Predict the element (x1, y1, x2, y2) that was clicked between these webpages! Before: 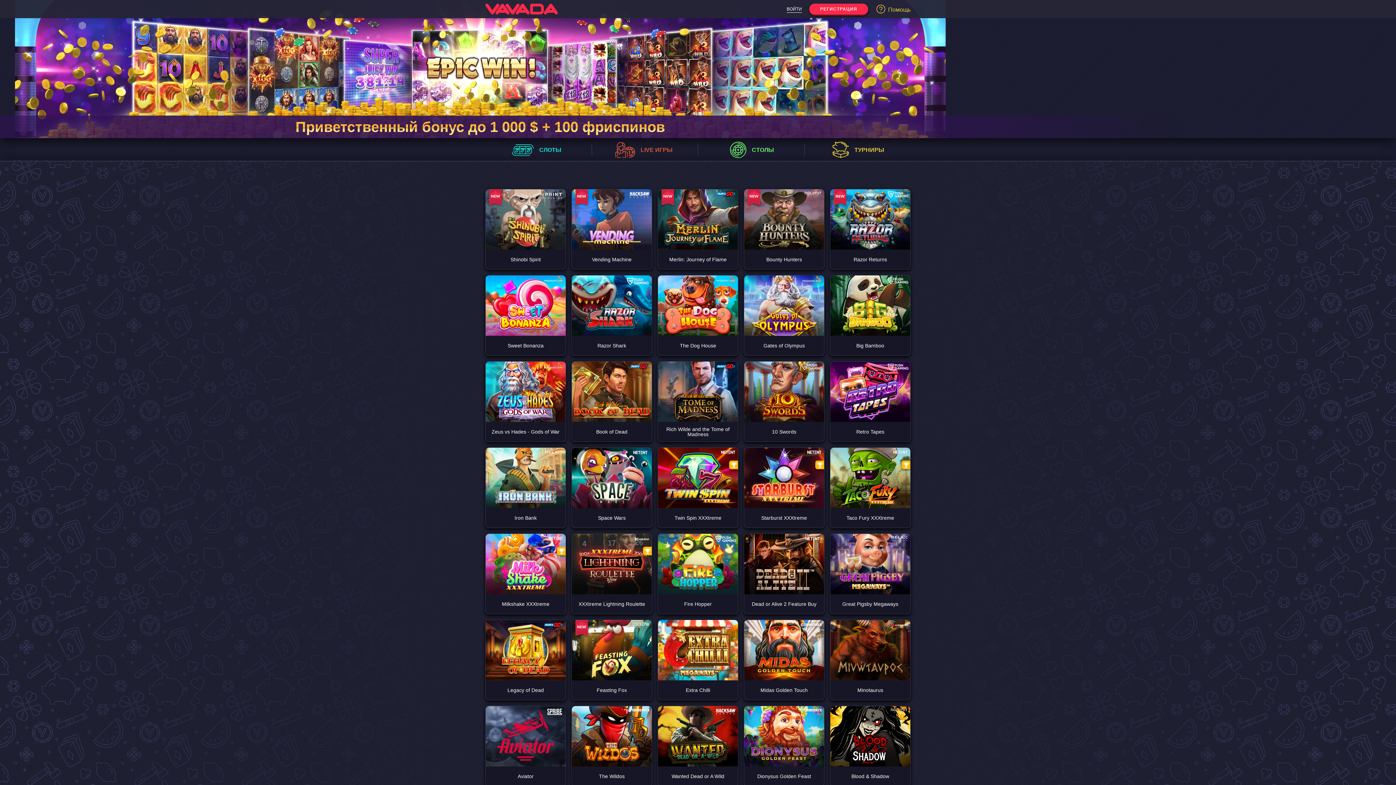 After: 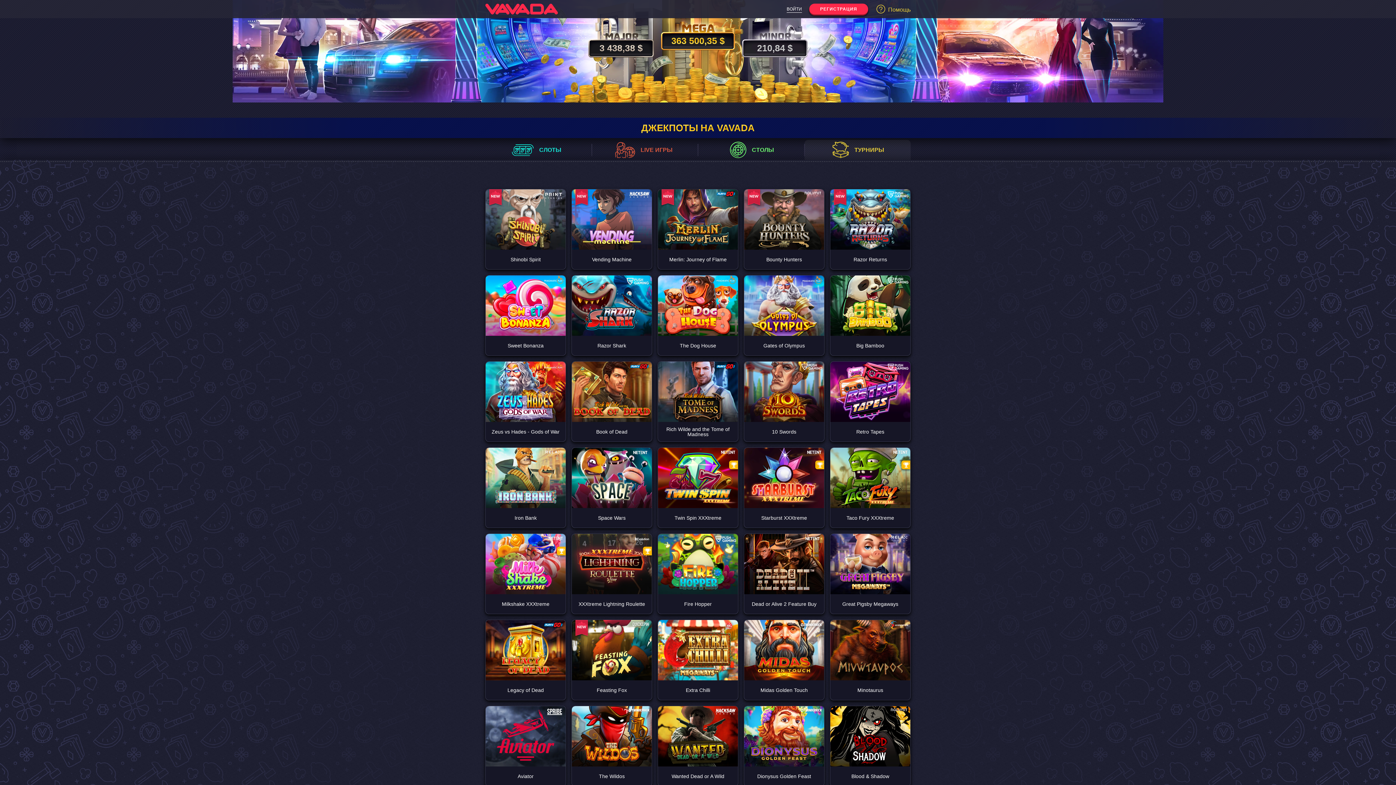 Action: bbox: (804, 140, 910, 160) label: ТУРНИРЫ